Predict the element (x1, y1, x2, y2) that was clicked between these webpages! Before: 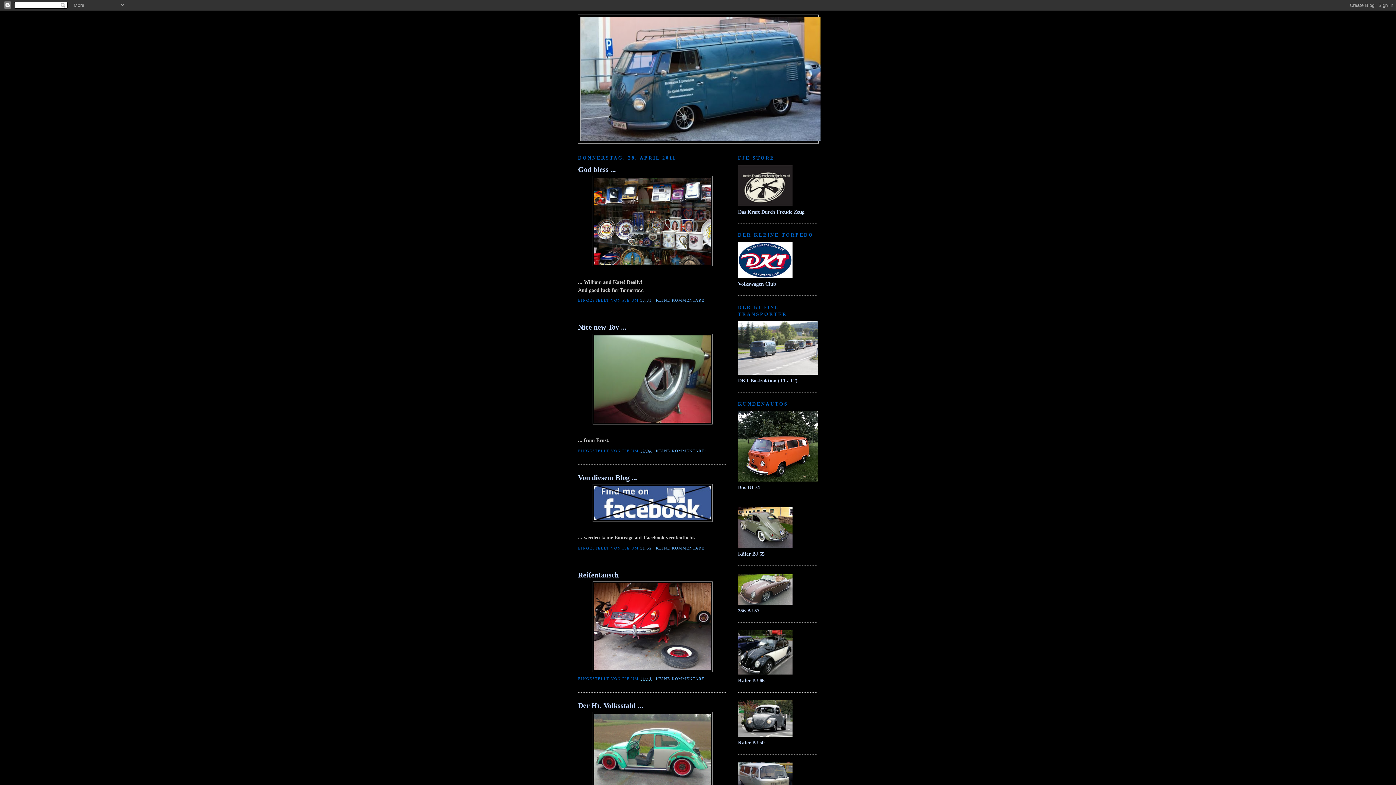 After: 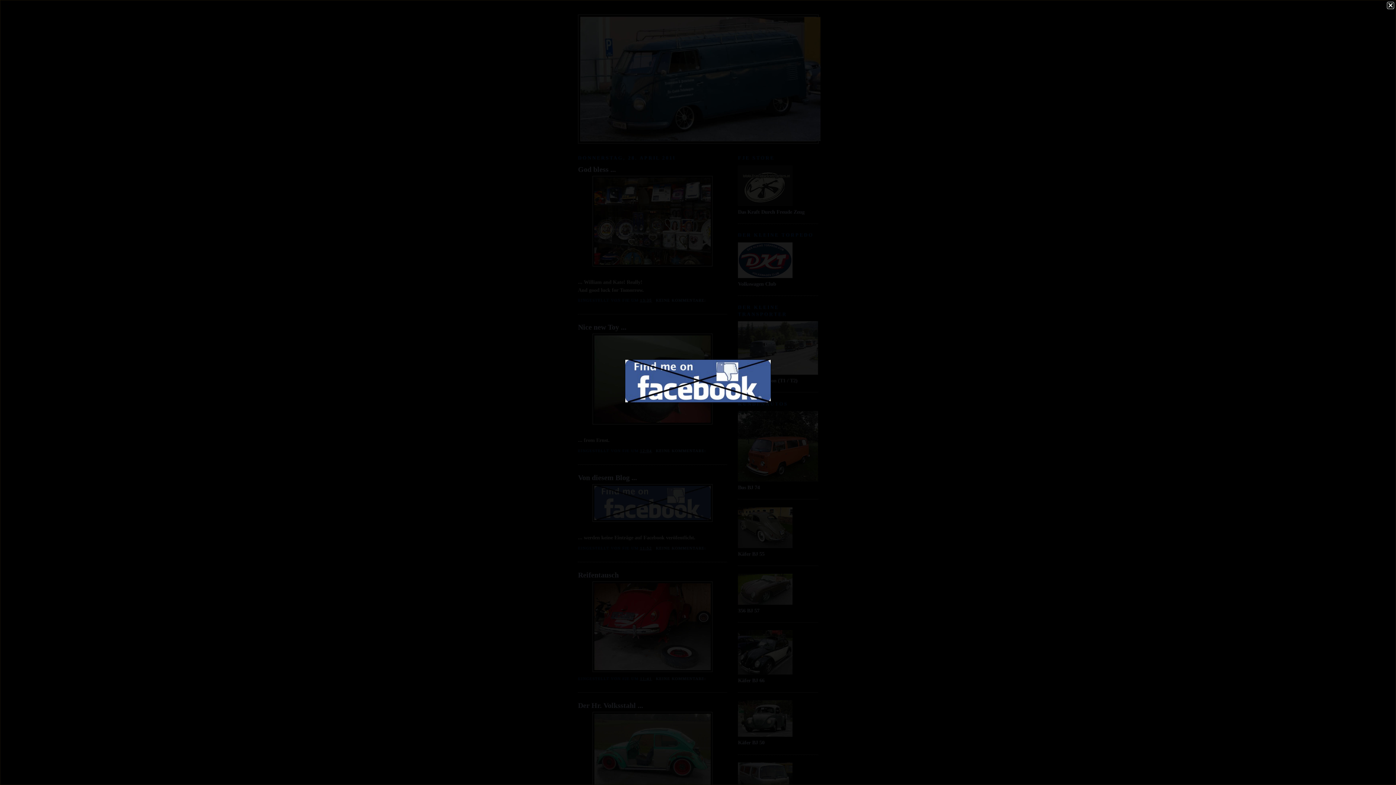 Action: bbox: (578, 484, 727, 522)